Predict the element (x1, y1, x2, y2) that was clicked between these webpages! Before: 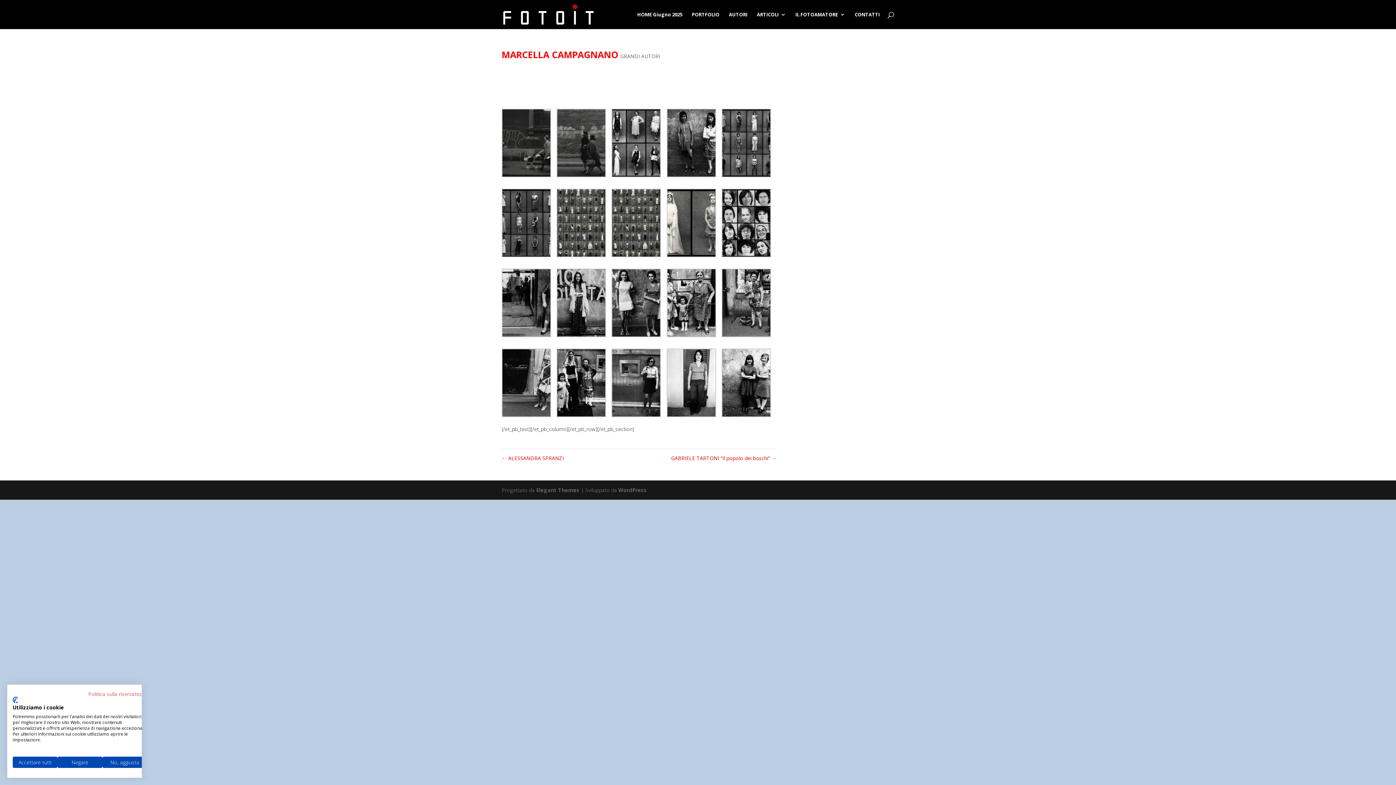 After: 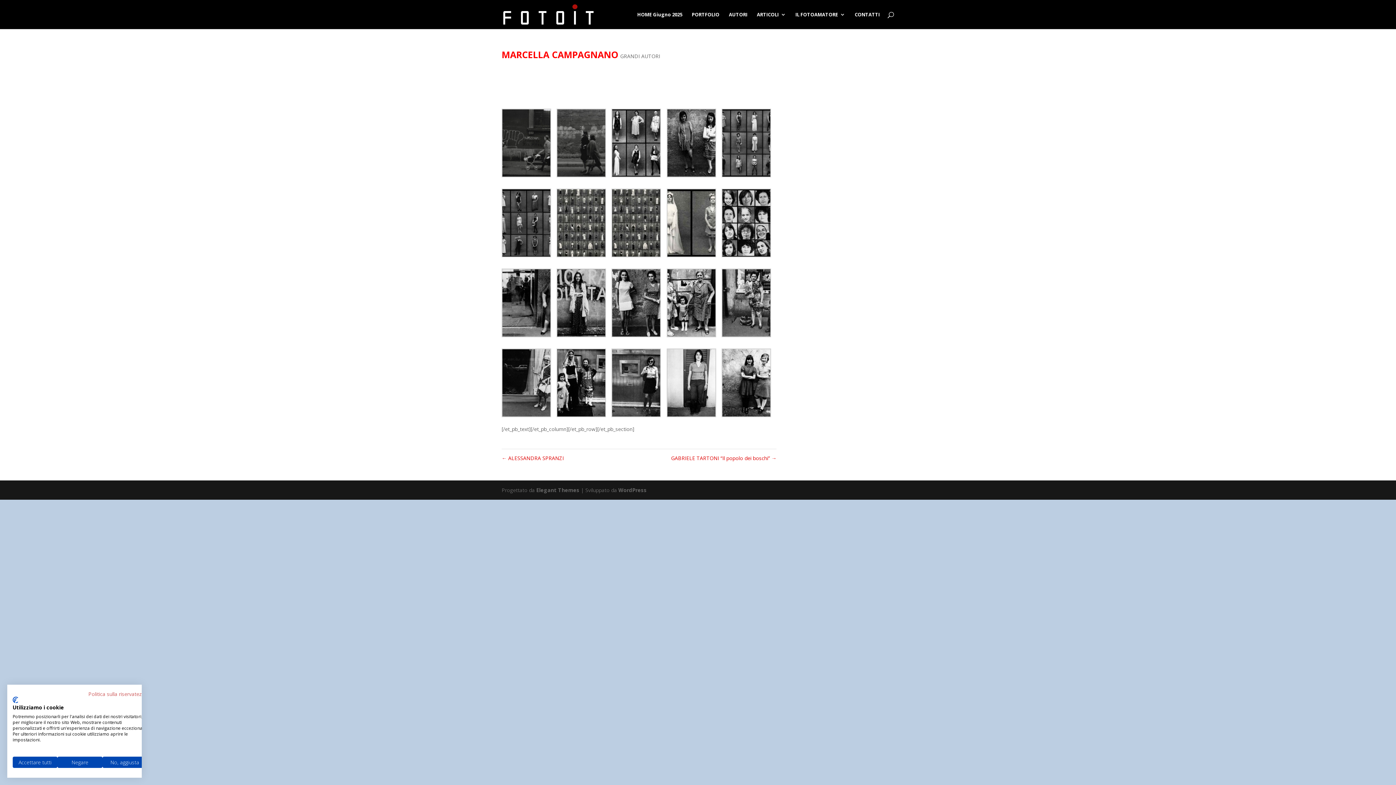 Action: label: CookieFirst logo. Collegamento esterno. Si apre in una nuova scheda o finestra. bbox: (12, 697, 18, 703)